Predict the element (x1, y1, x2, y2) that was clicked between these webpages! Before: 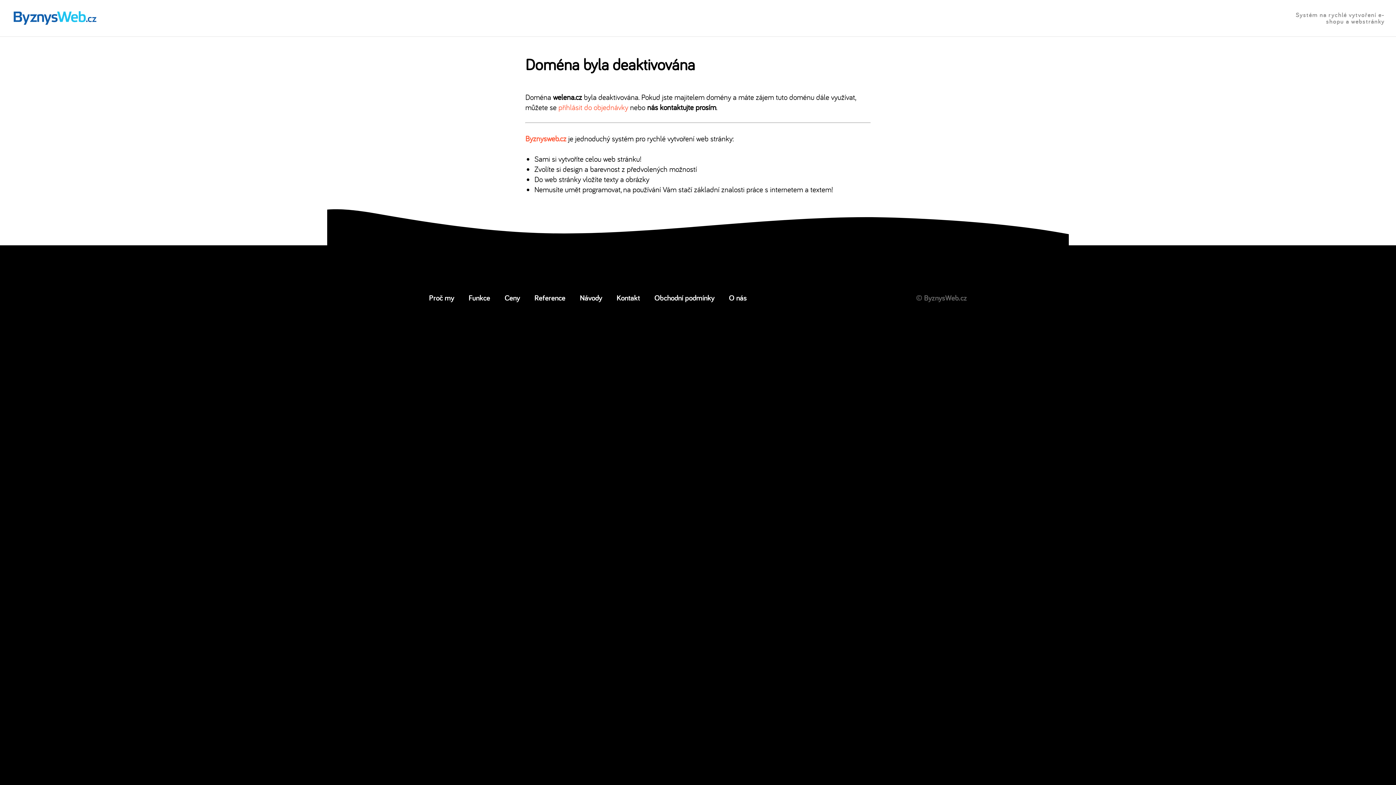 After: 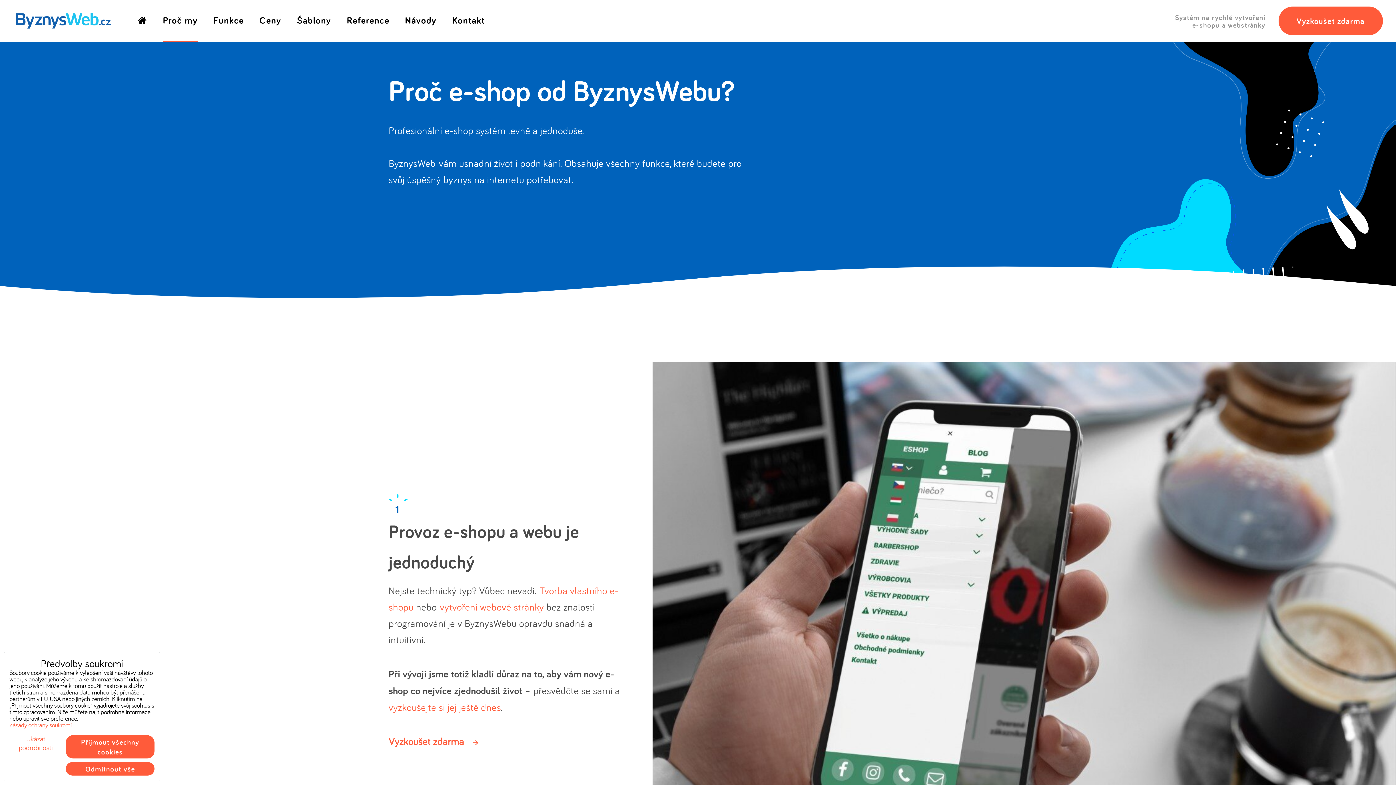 Action: bbox: (429, 292, 454, 302) label: Proč my